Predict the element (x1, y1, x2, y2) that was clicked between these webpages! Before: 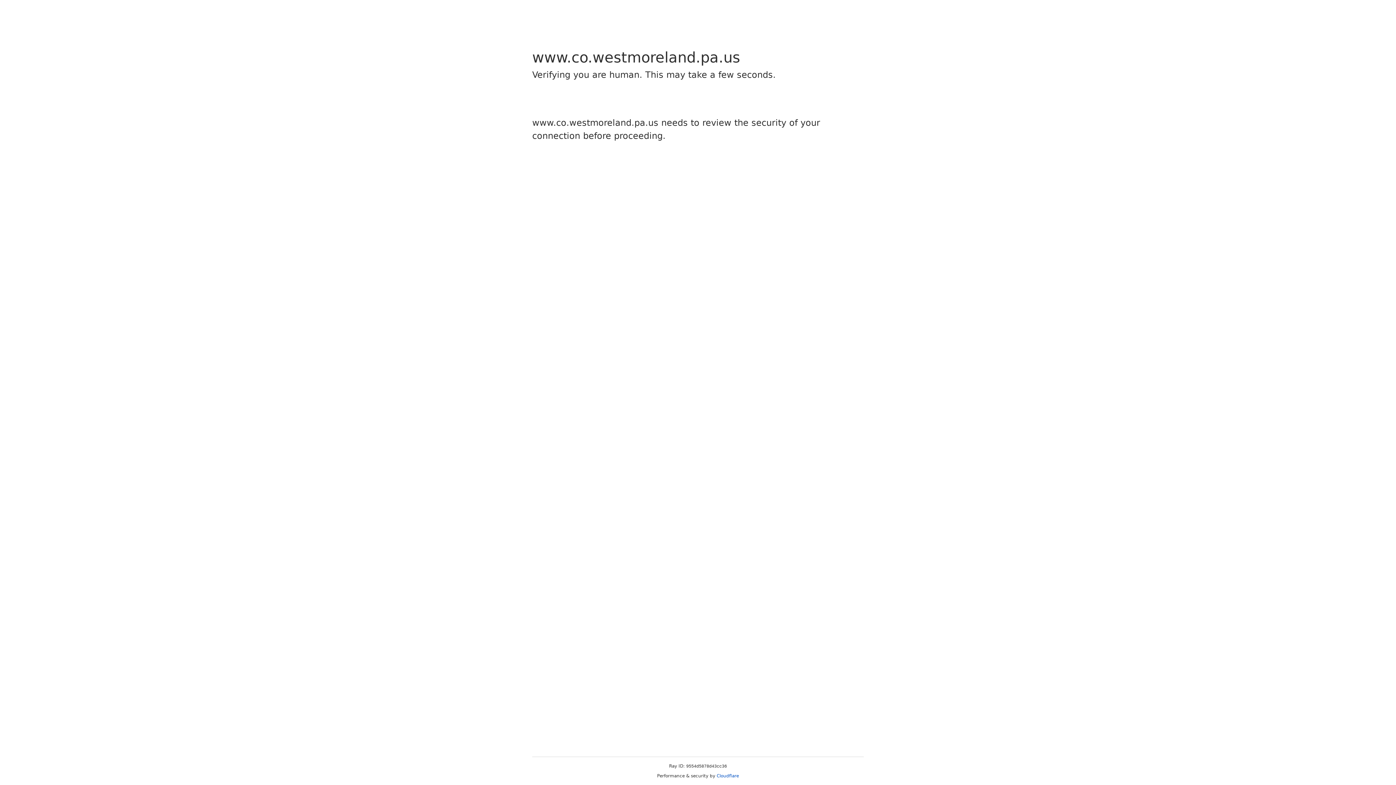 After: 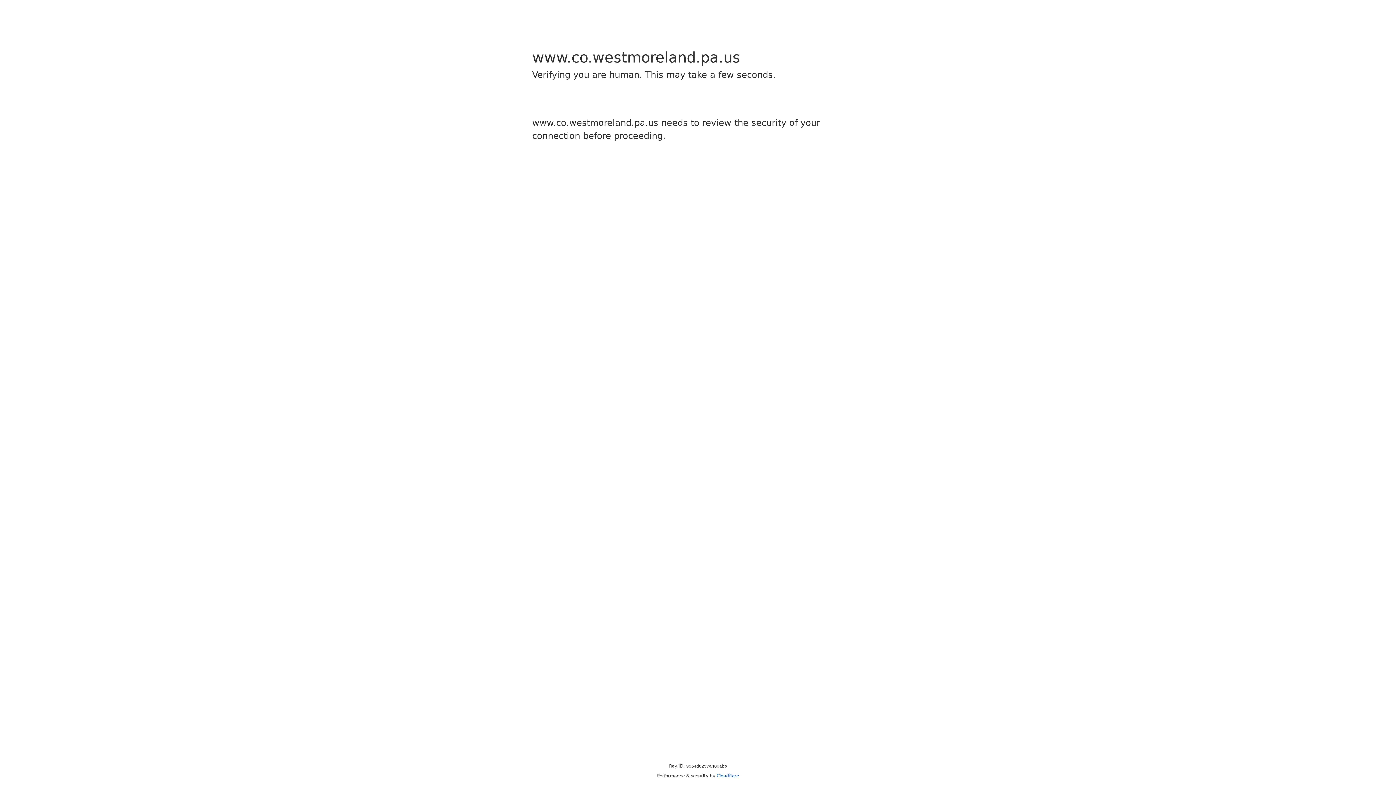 Action: bbox: (716, 773, 739, 778) label: Cloudflare